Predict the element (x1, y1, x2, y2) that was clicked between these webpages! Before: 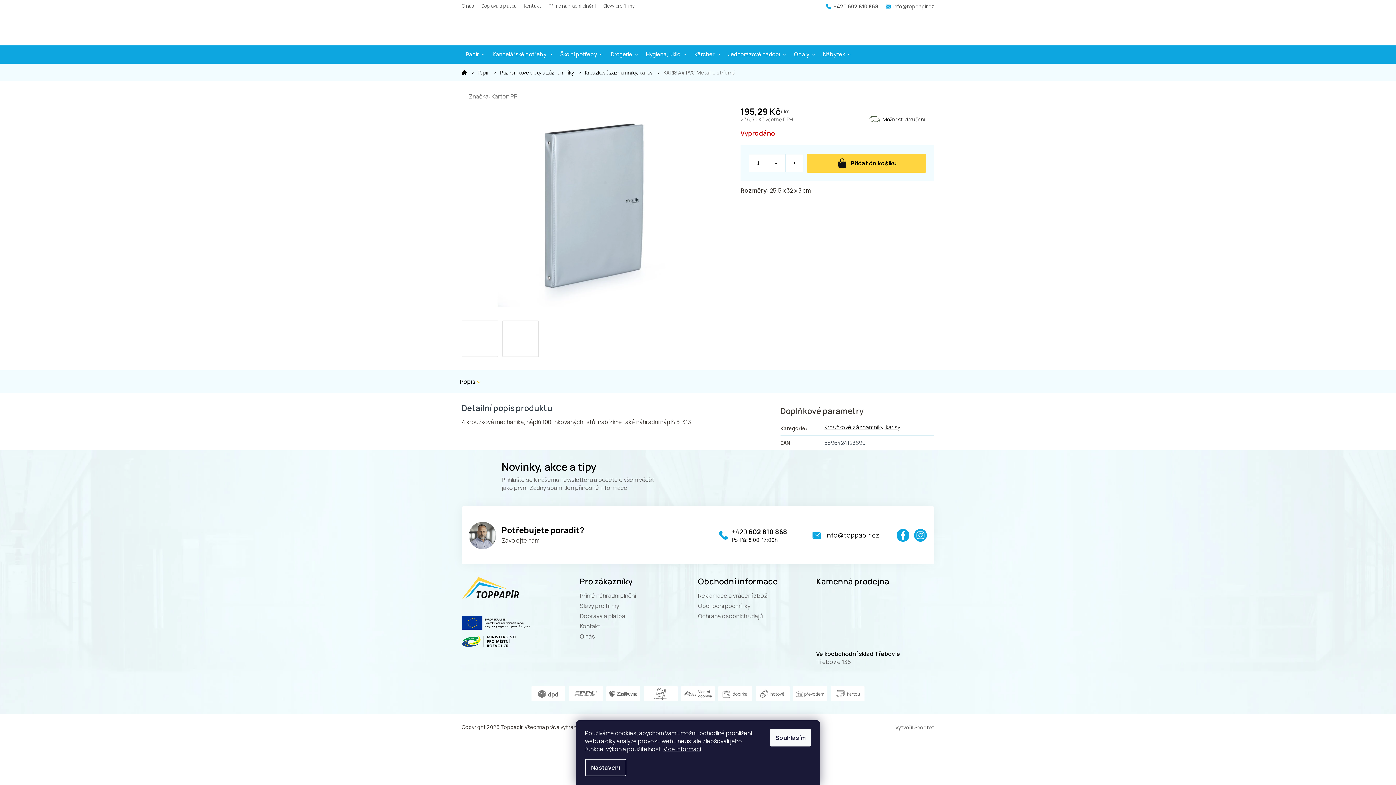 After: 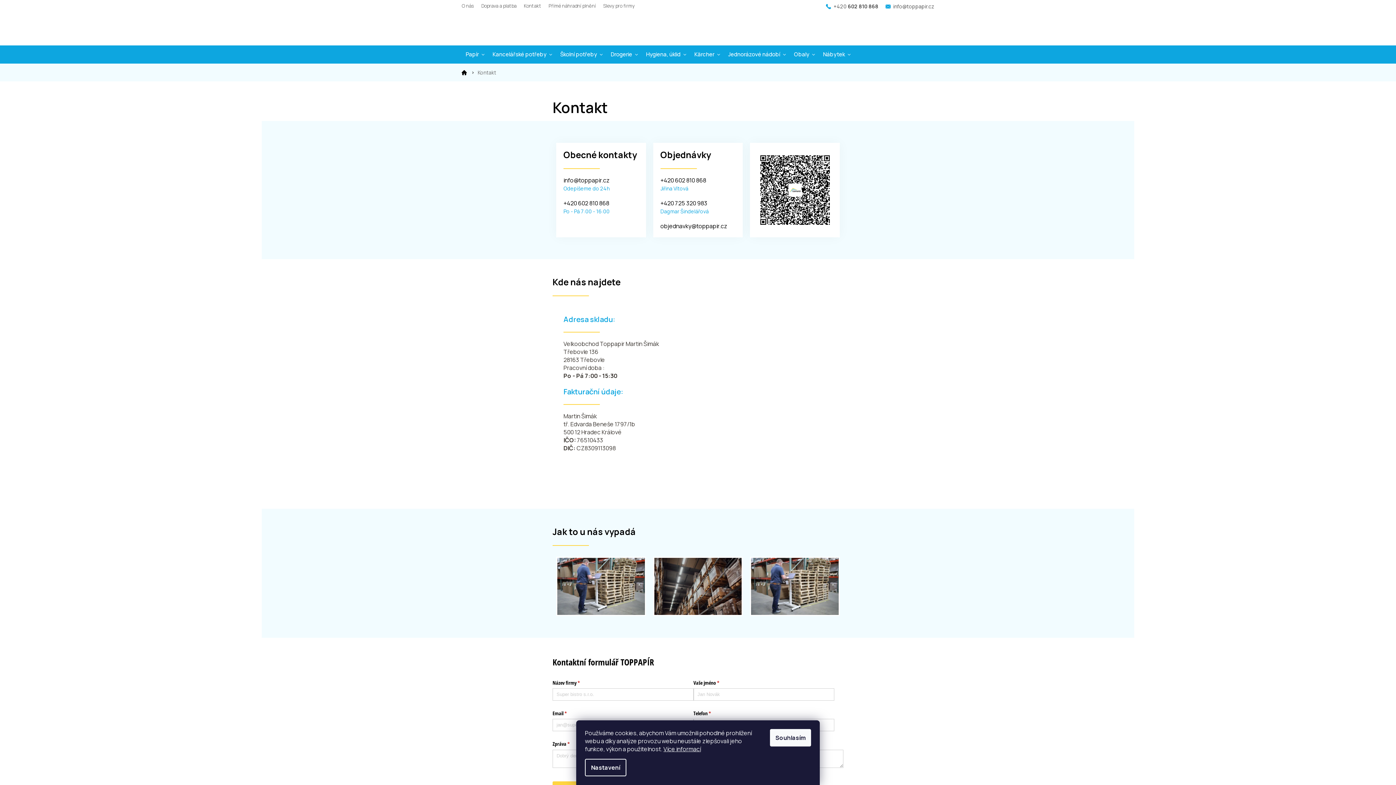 Action: label: Kontakt bbox: (580, 622, 600, 630)